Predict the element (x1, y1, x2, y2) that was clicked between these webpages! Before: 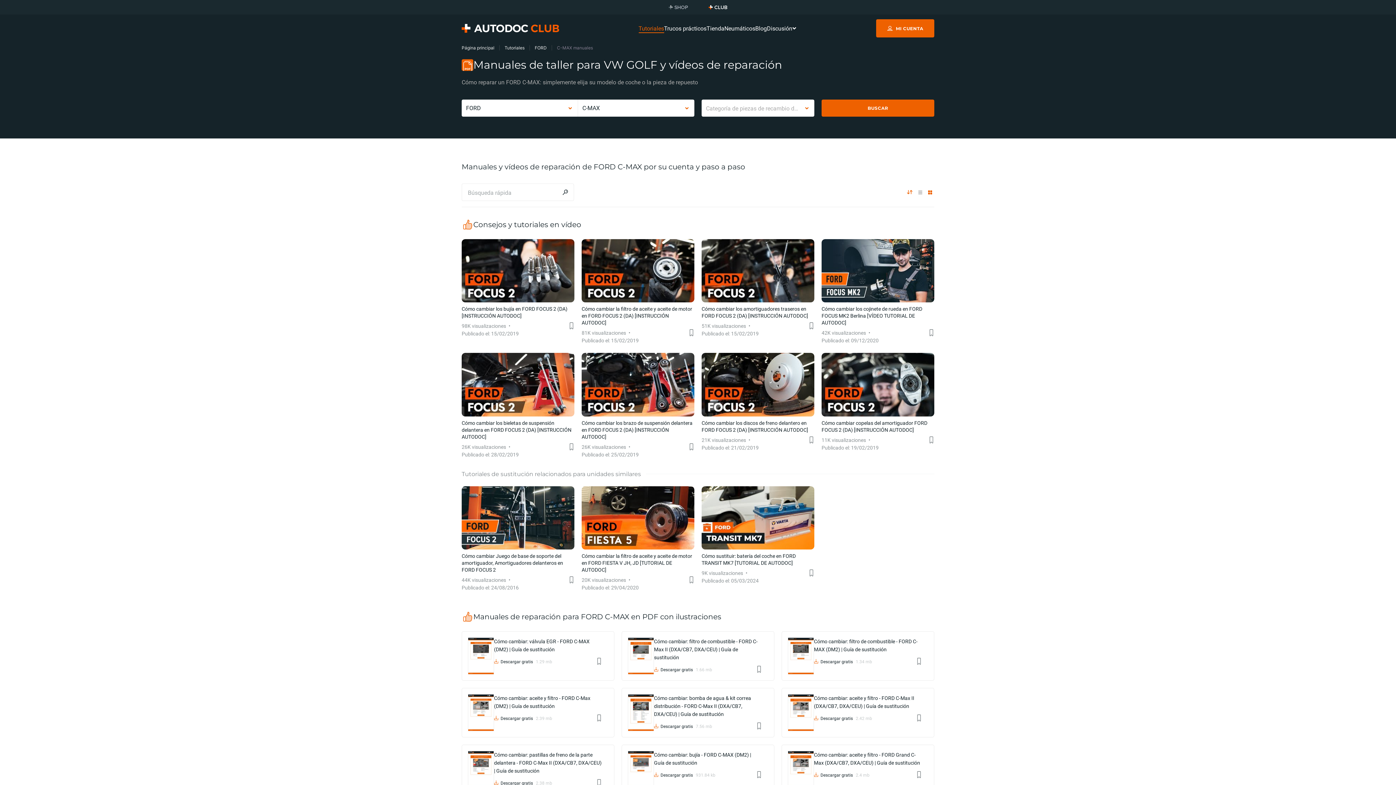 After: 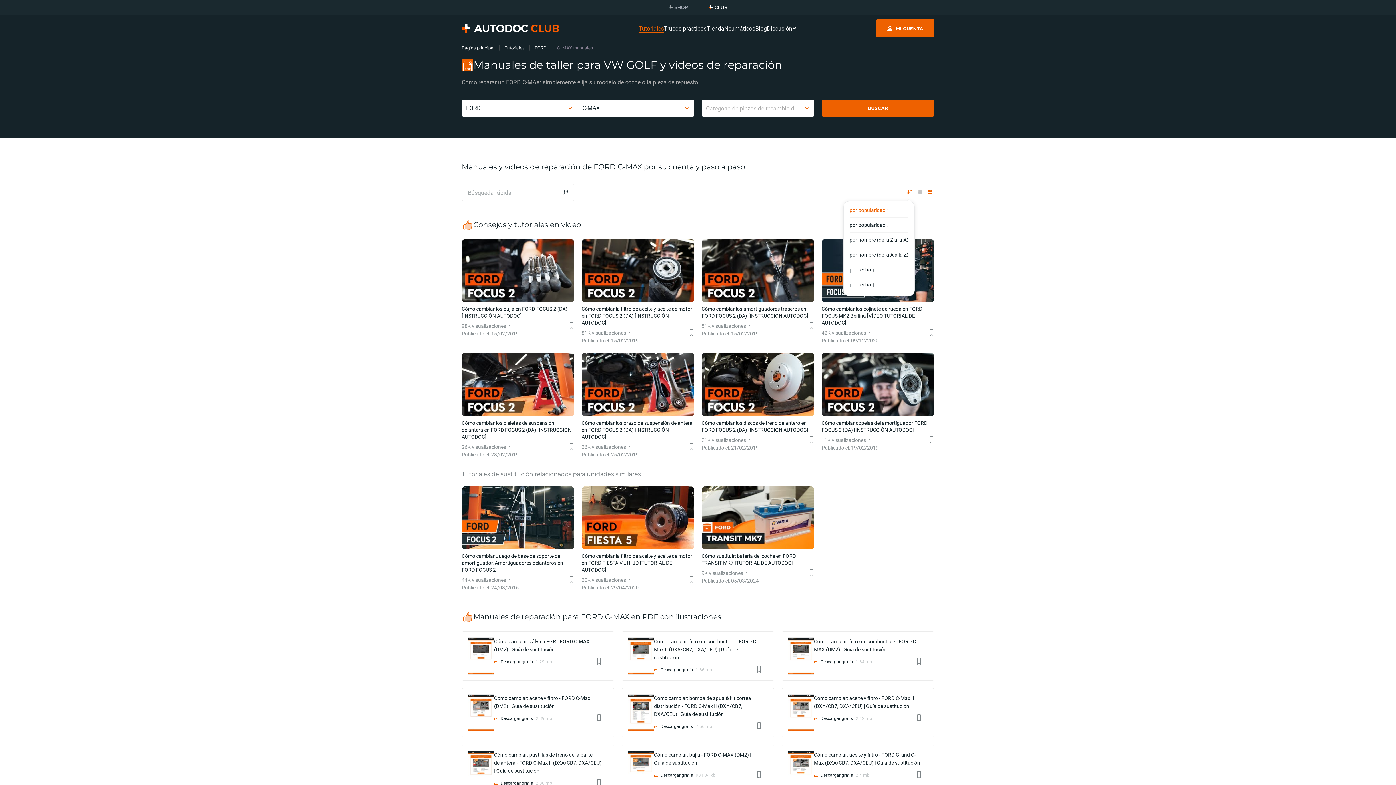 Action: bbox: (907, 190, 912, 194)